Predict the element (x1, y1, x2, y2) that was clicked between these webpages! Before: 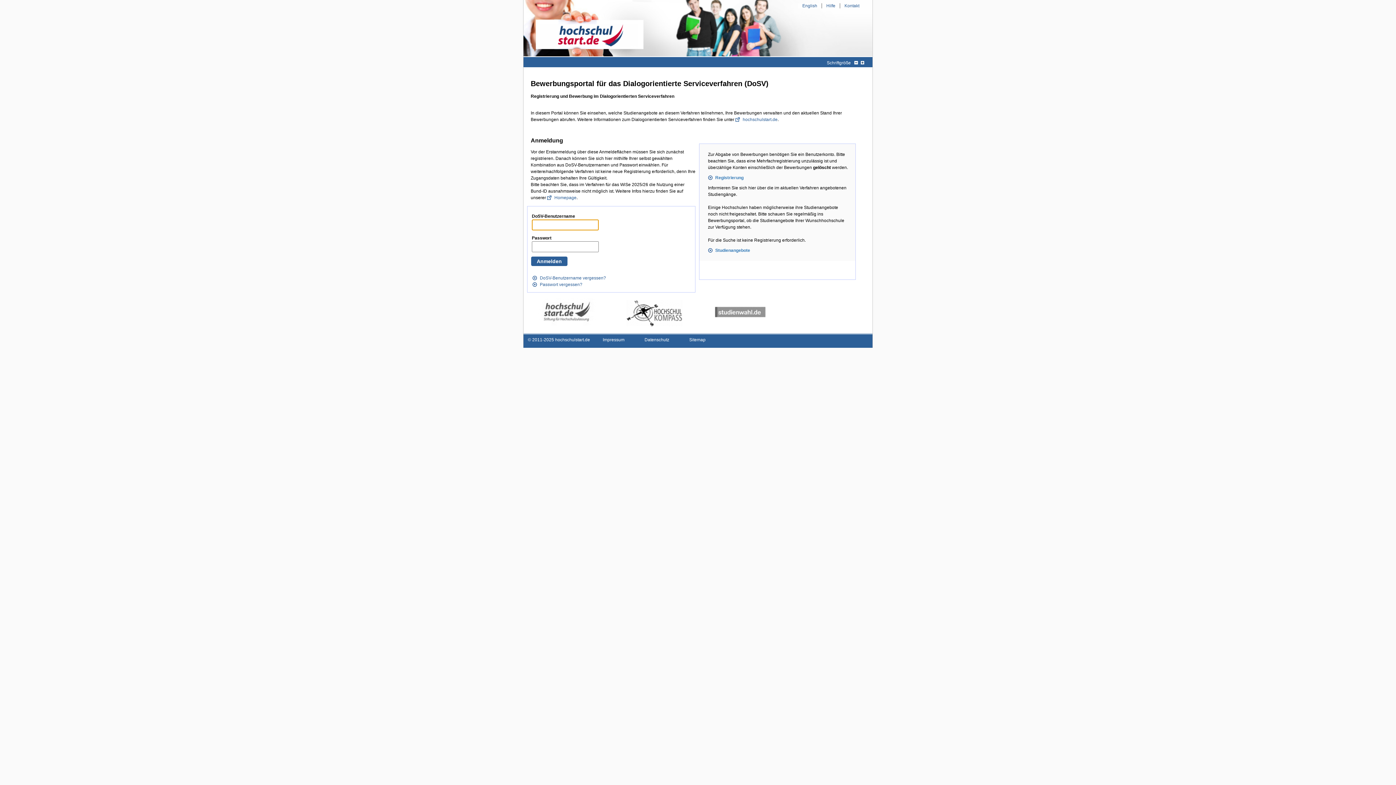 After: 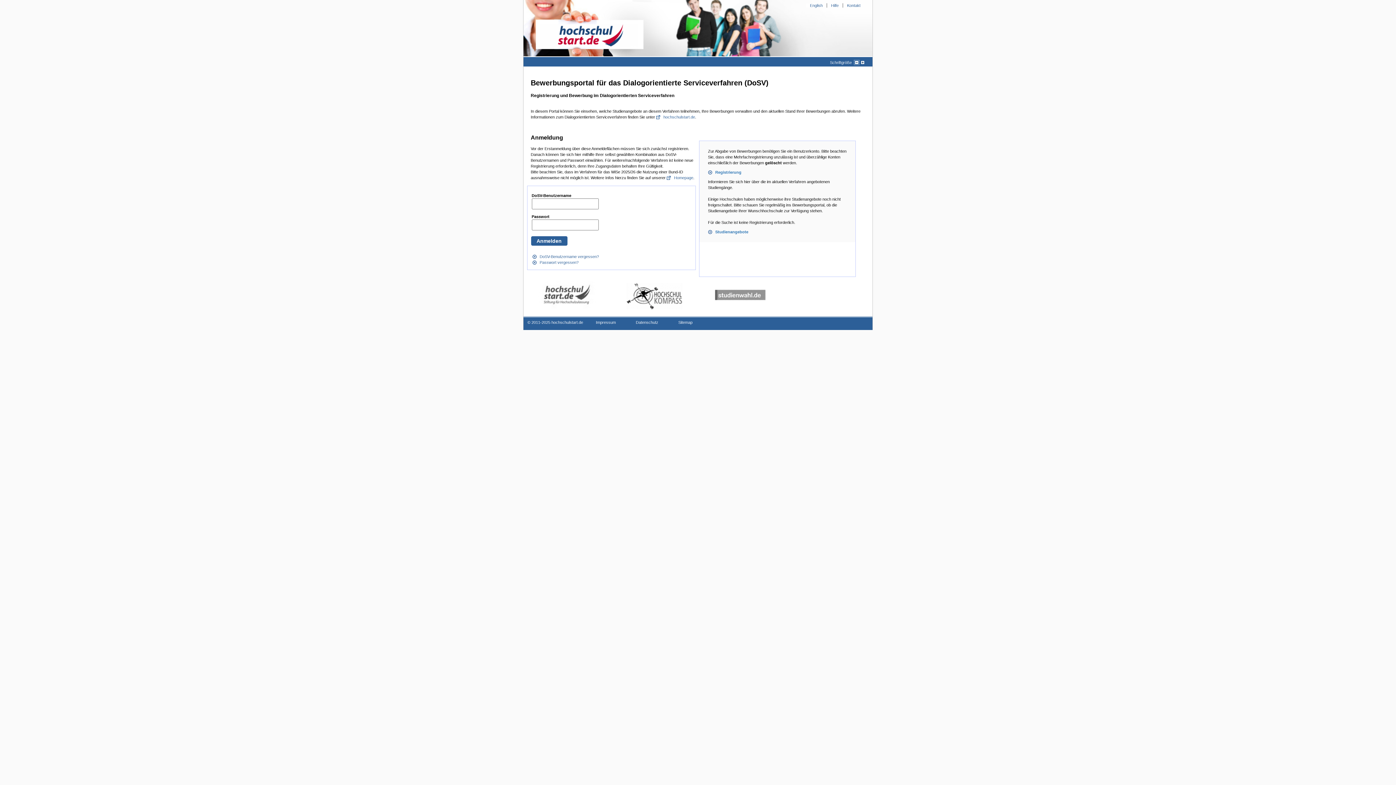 Action: bbox: (853, 60, 858, 65)